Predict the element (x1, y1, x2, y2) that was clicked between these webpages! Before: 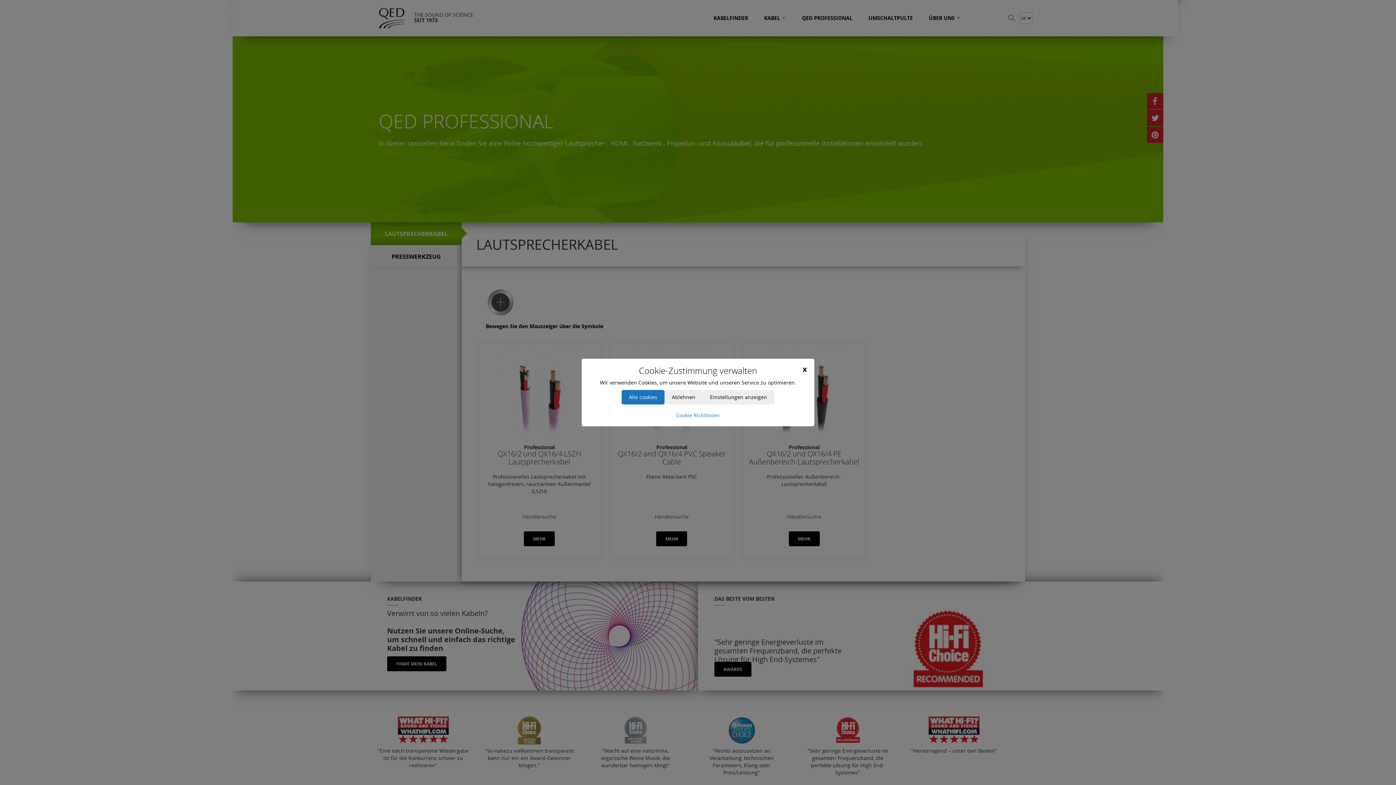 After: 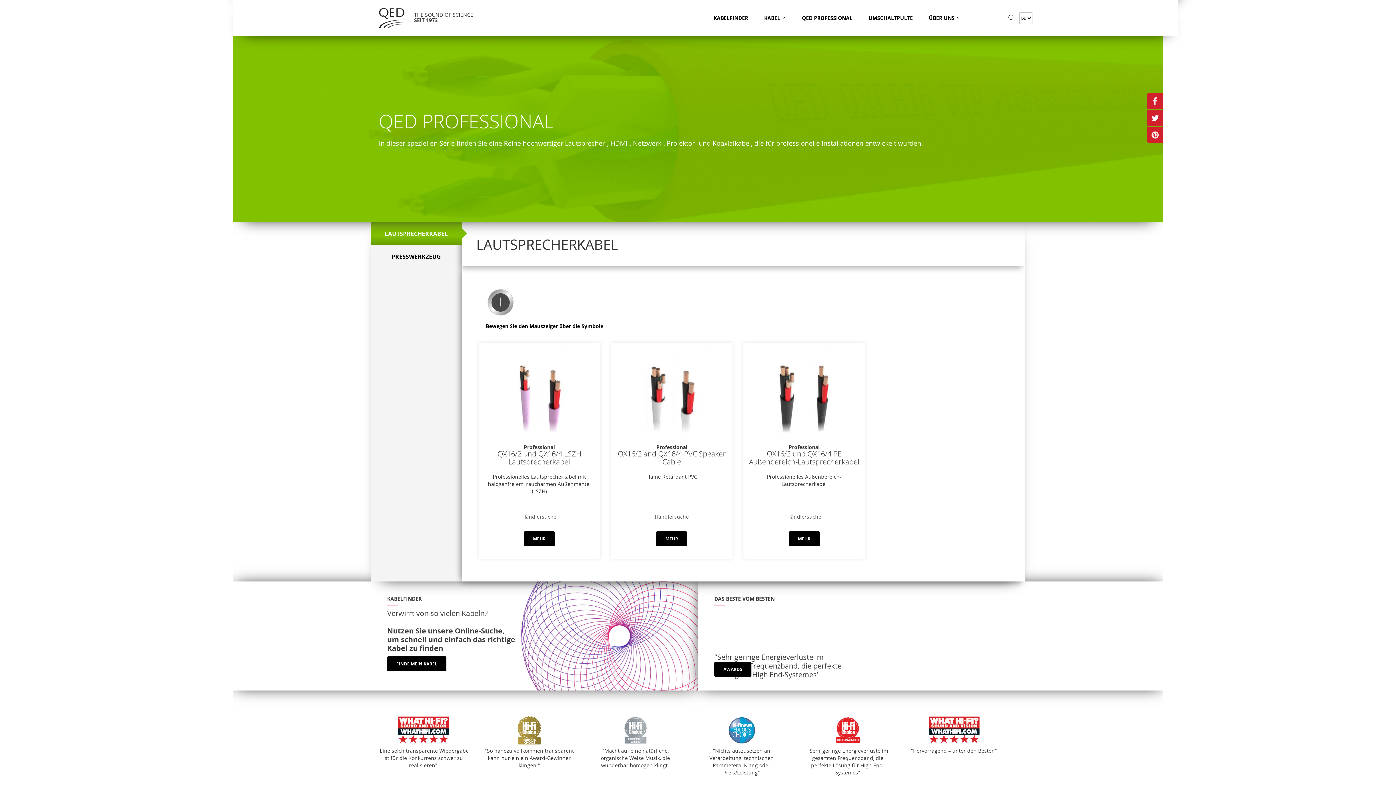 Action: label: Ablehnen bbox: (664, 390, 702, 404)